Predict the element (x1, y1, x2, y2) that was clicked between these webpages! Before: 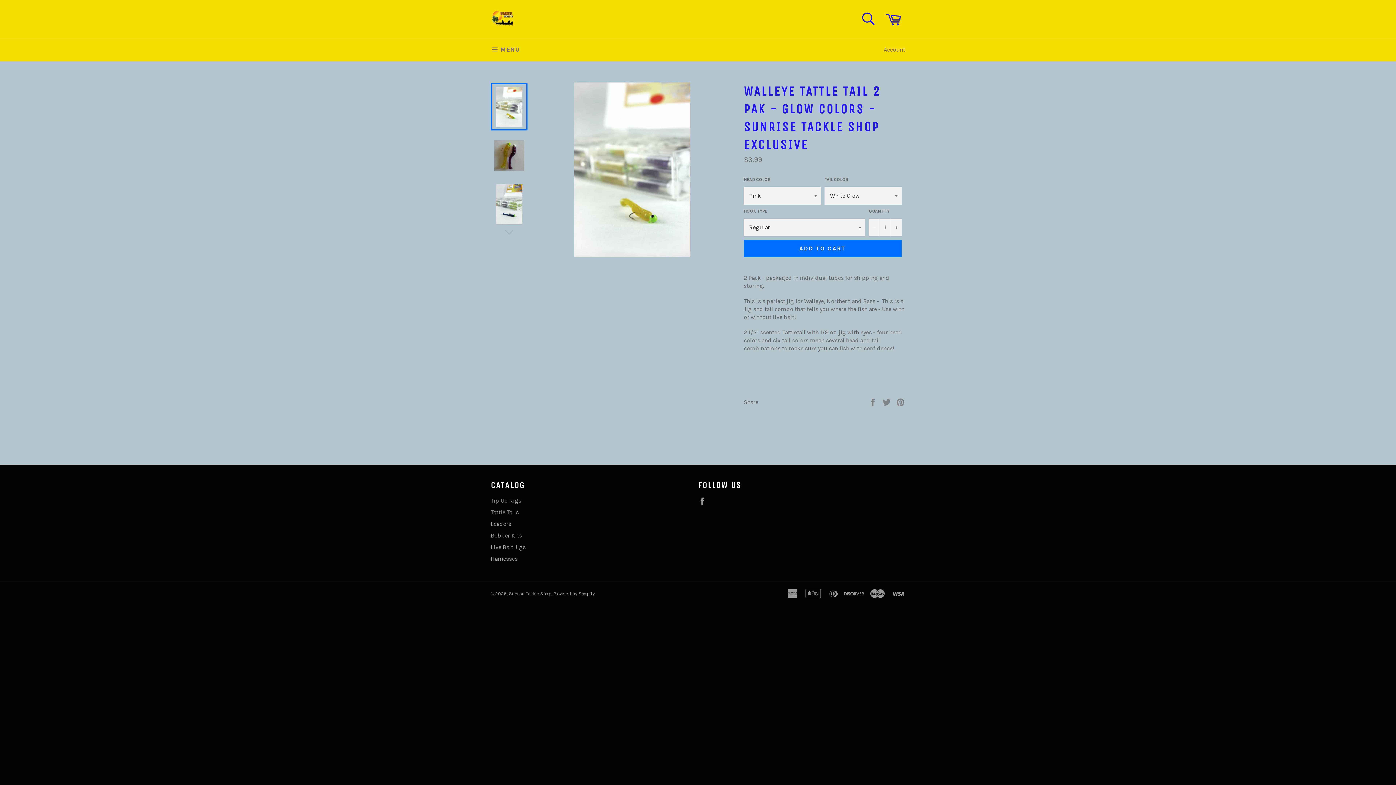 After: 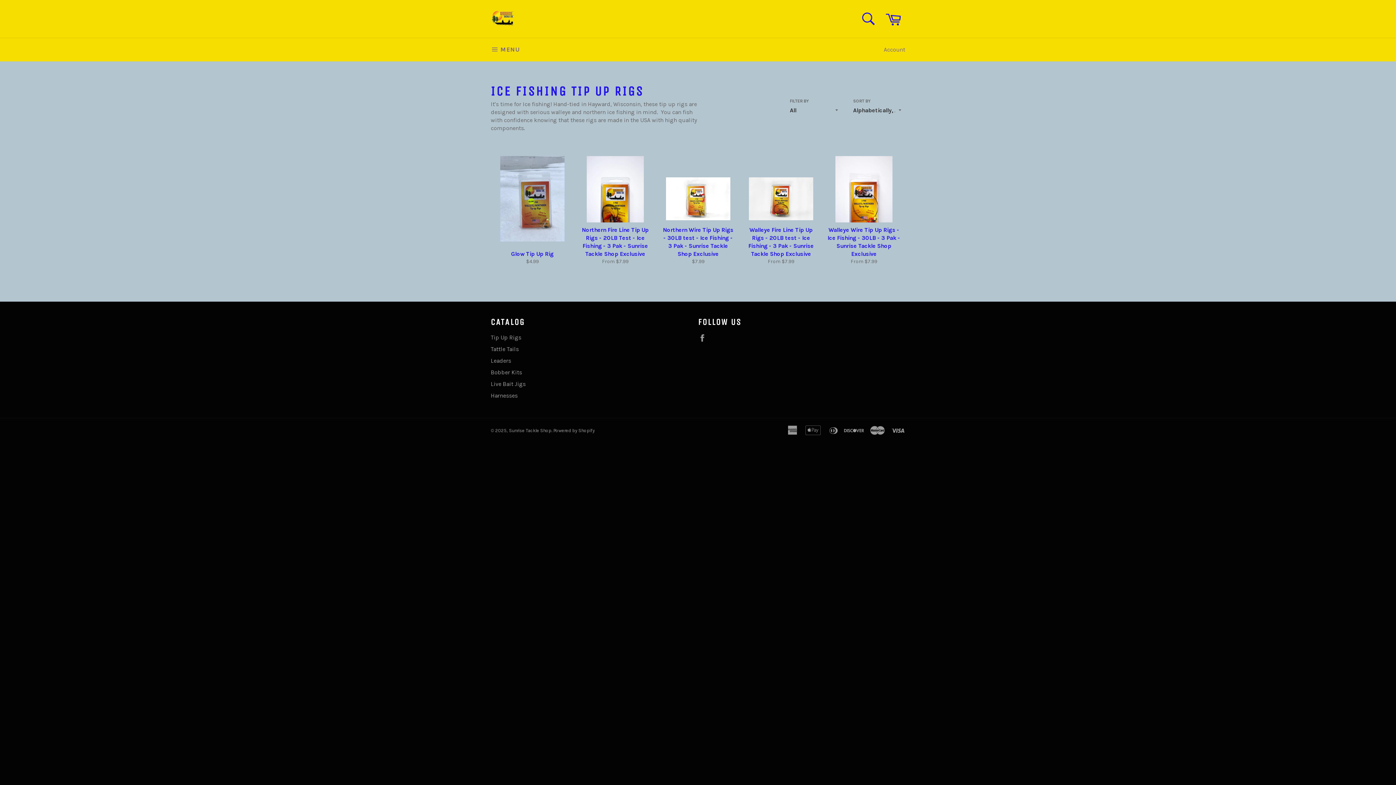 Action: label: Tip Up Rigs bbox: (490, 497, 521, 504)